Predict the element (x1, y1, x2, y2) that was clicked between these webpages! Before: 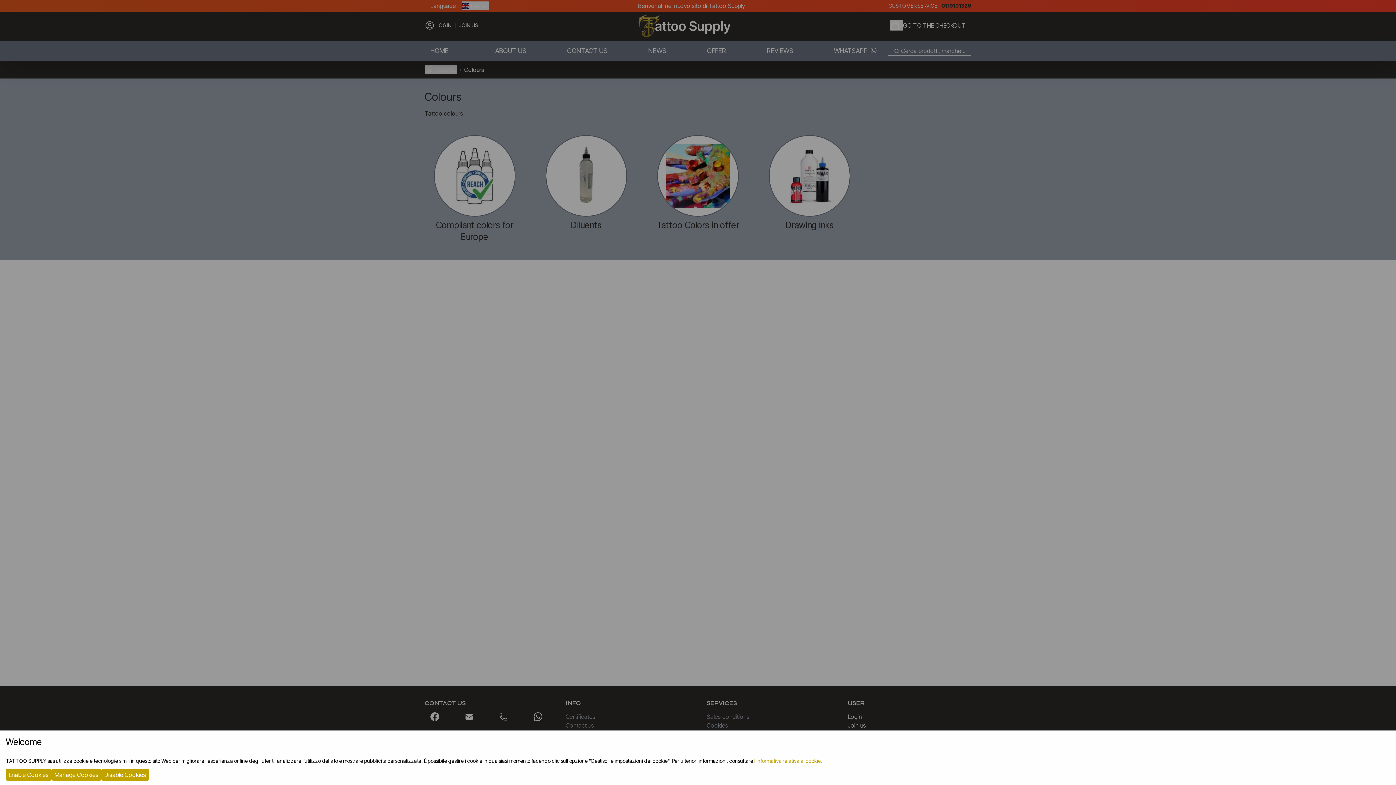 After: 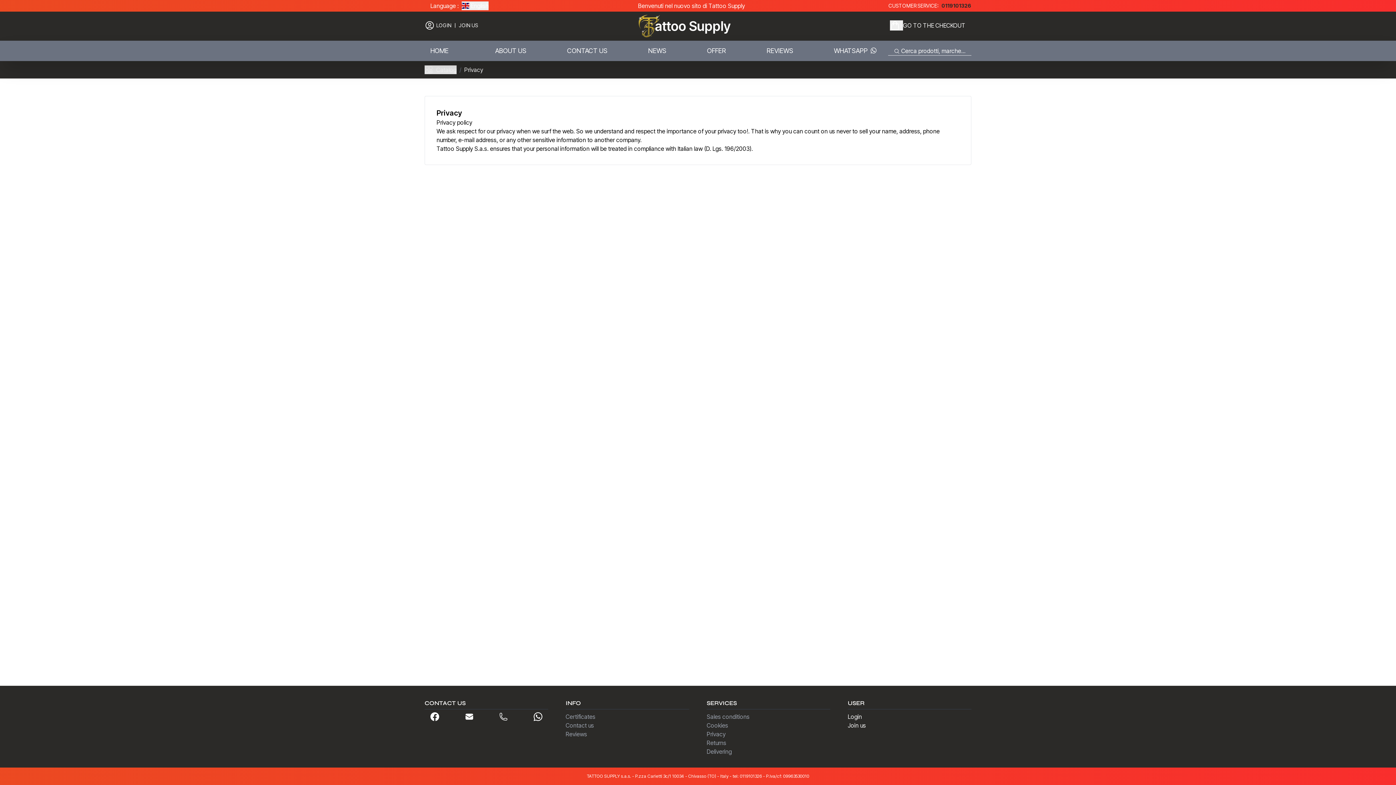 Action: label: l'Informativa relativa ai cookie. bbox: (754, 758, 822, 764)